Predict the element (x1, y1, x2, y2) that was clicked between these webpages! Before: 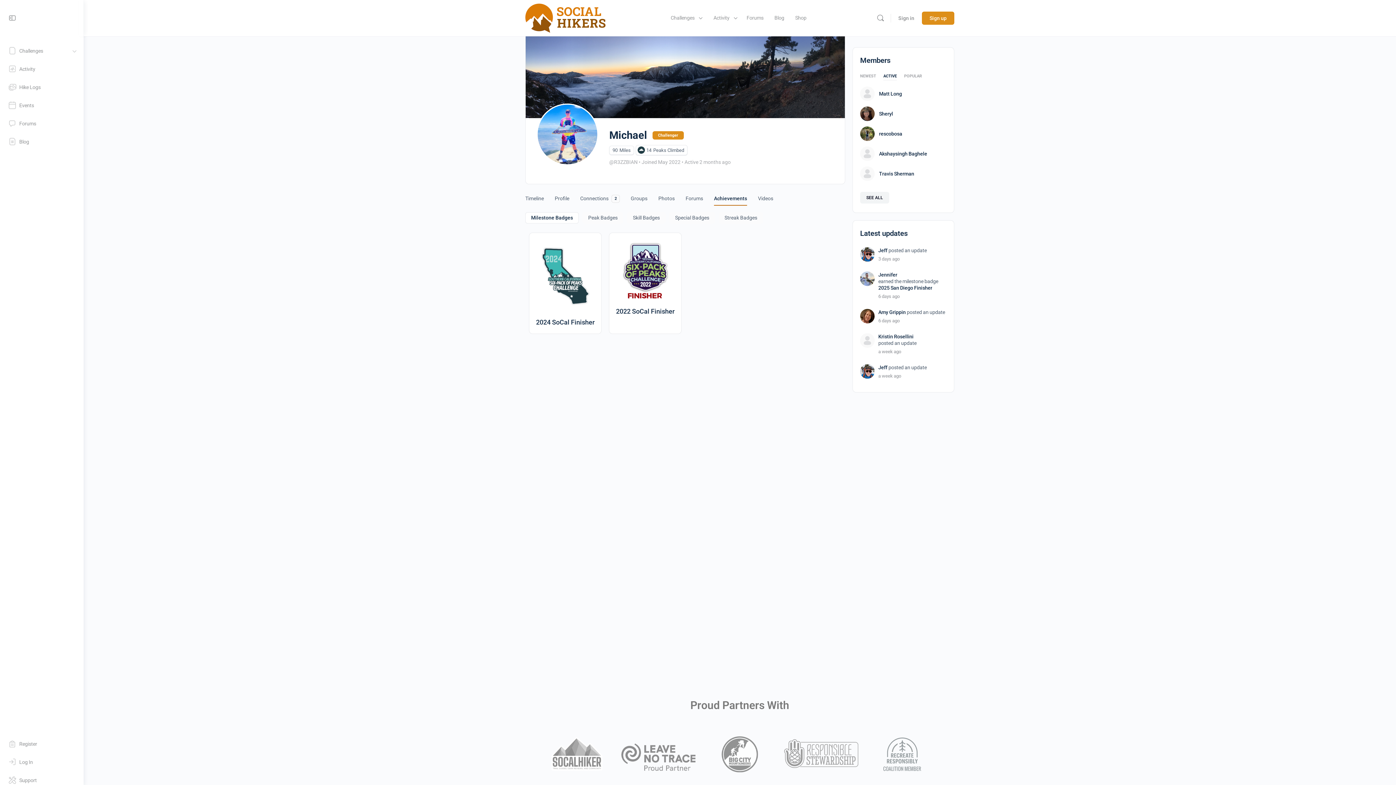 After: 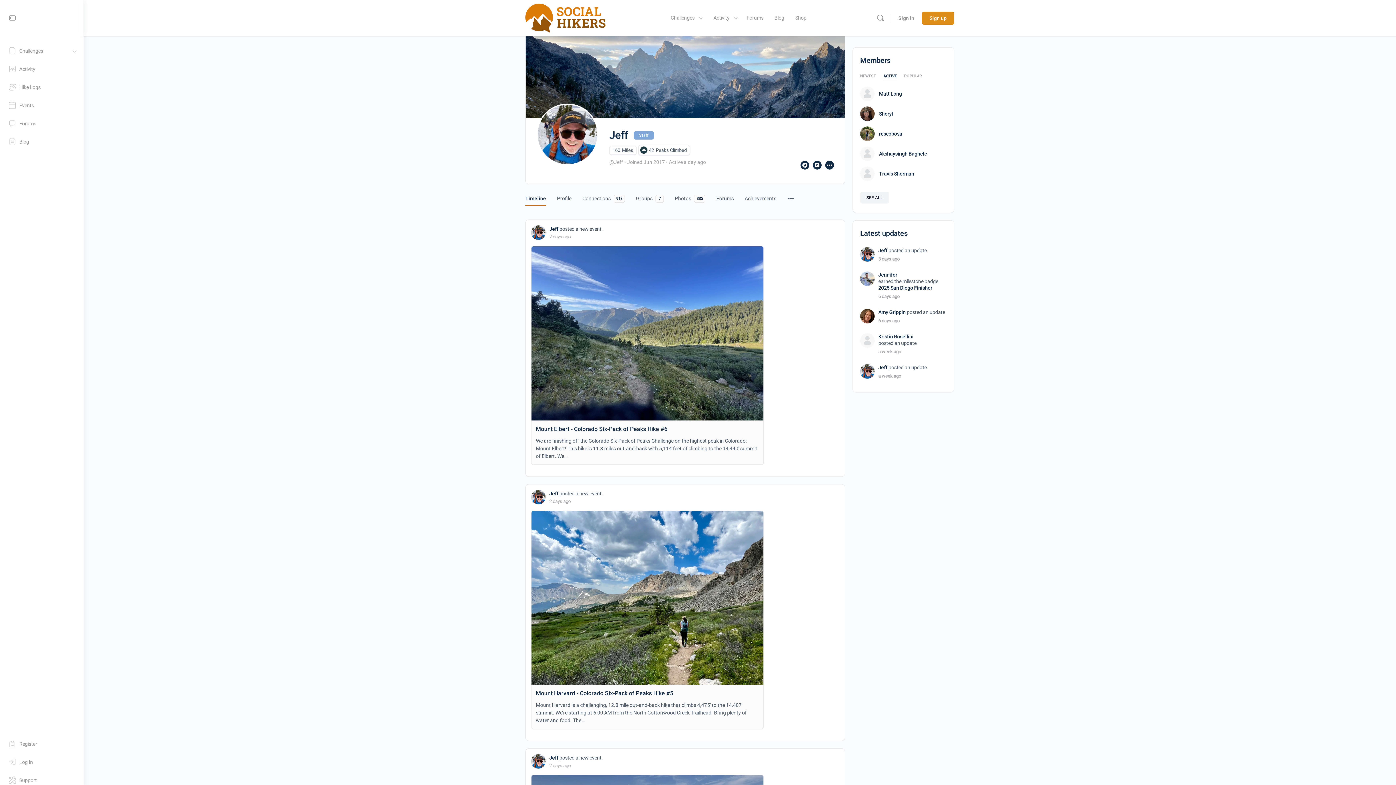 Action: label: Jeff bbox: (878, 364, 887, 370)